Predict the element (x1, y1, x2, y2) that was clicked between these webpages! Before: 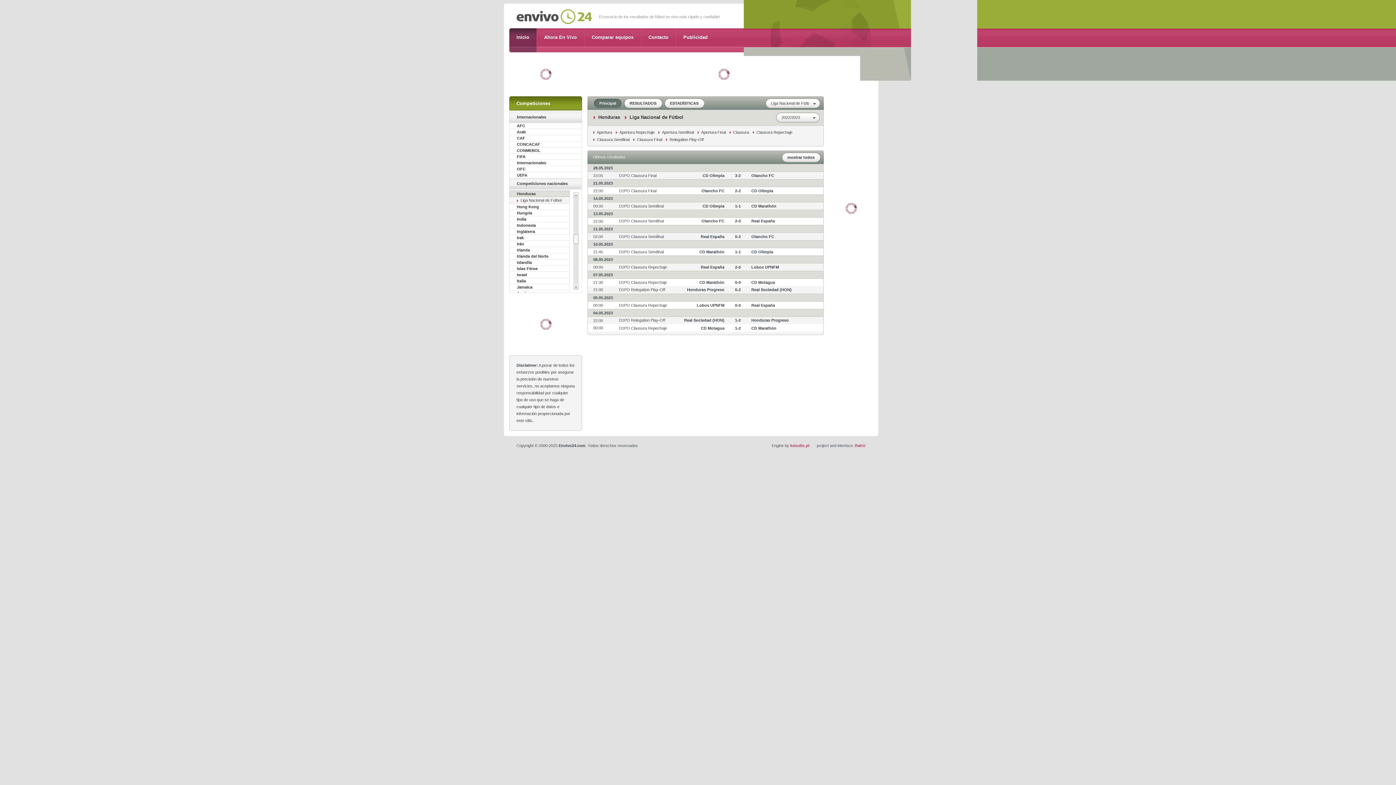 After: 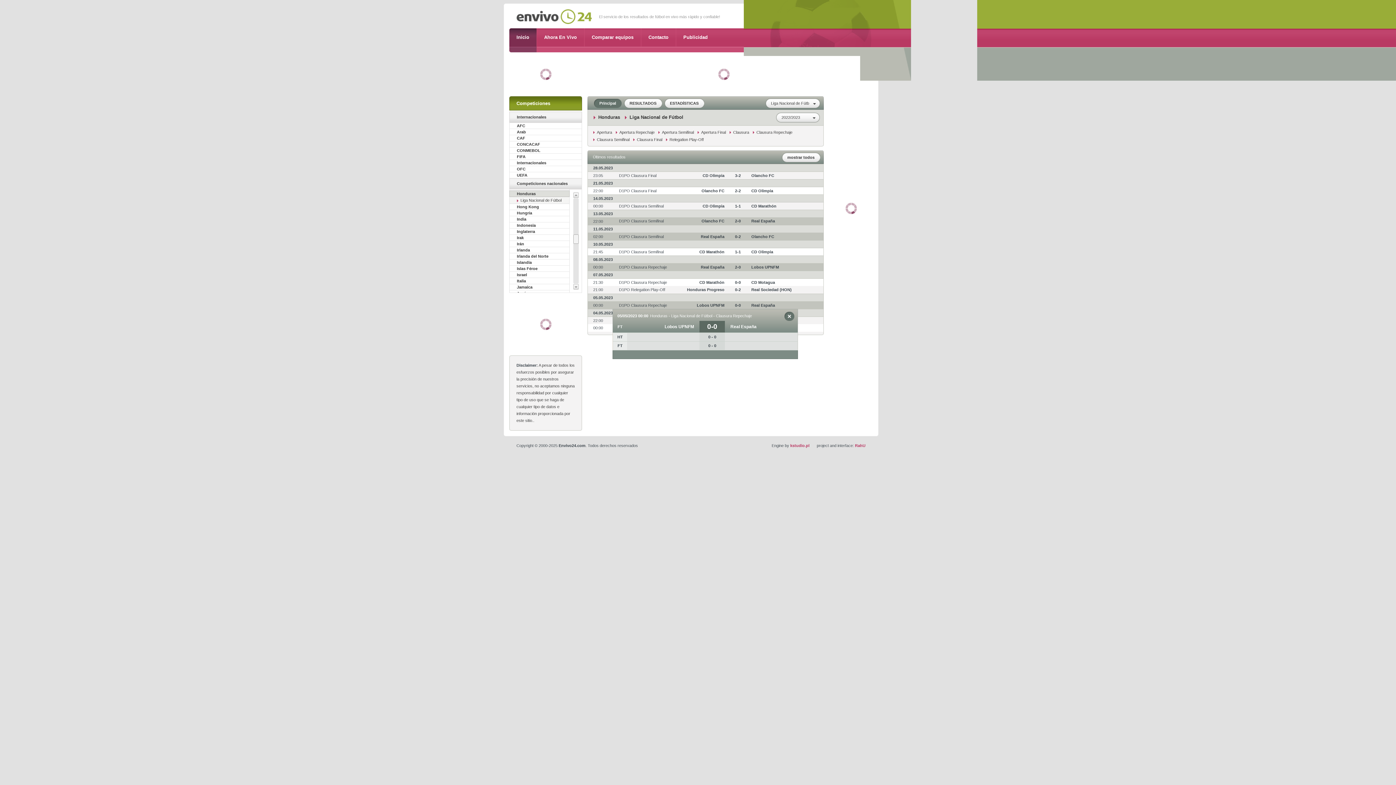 Action: bbox: (735, 303, 741, 307) label: 0-0